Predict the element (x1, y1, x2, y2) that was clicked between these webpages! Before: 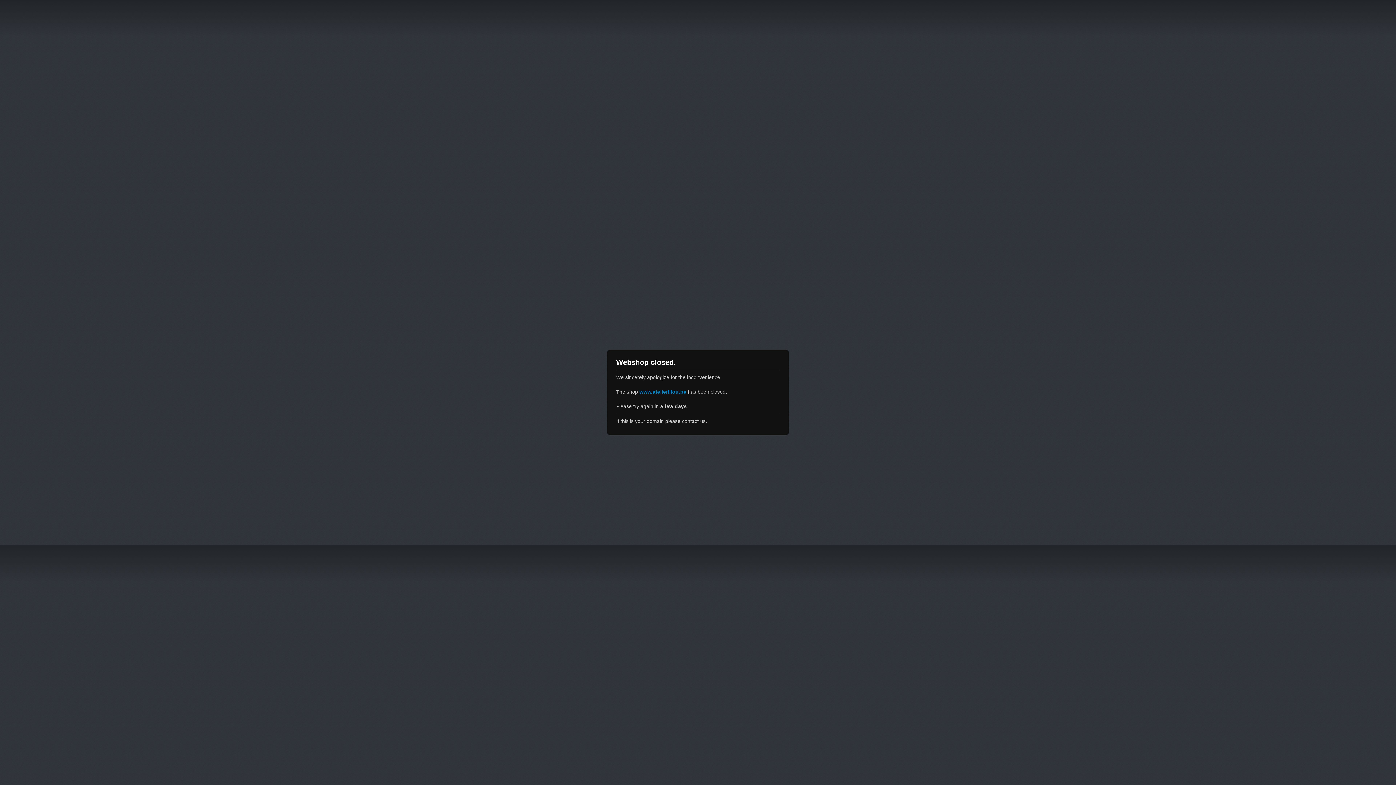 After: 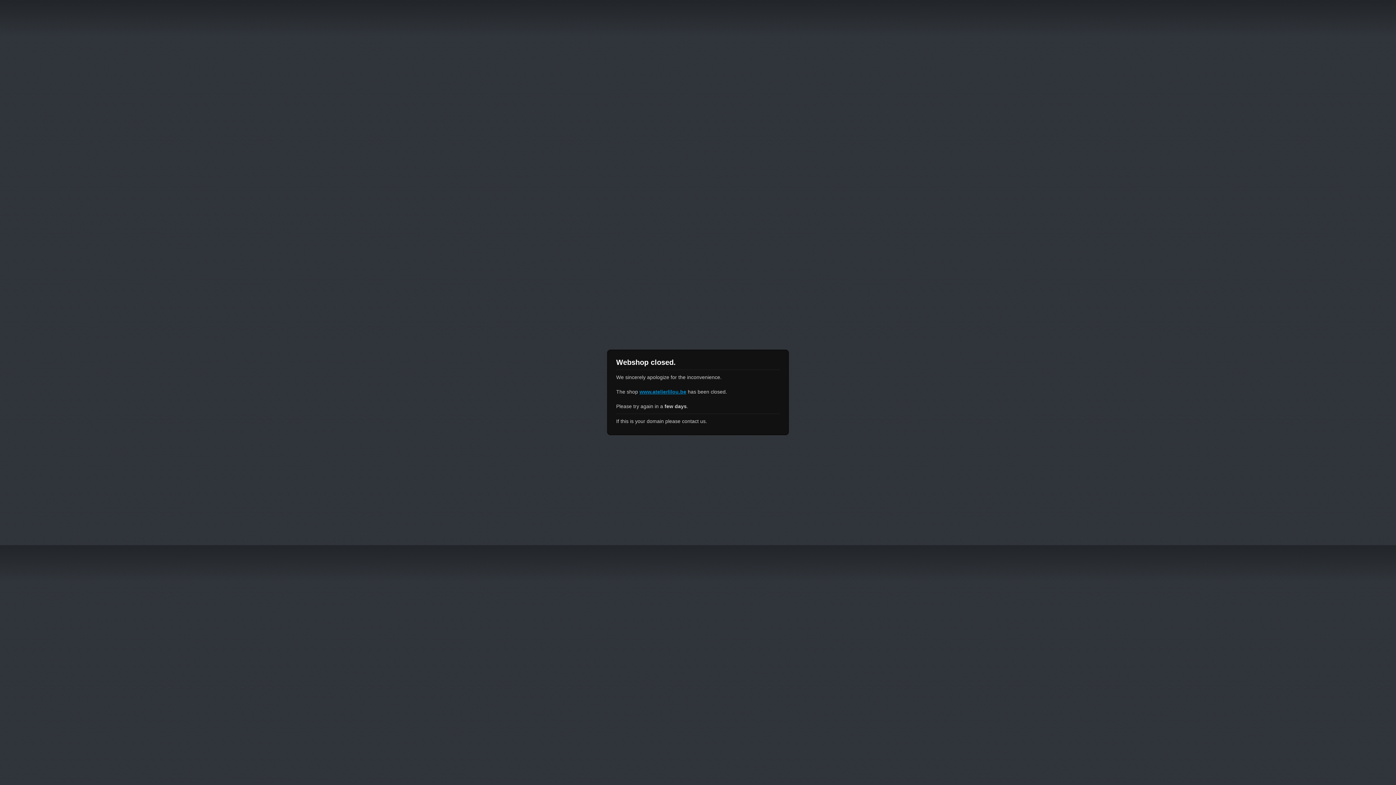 Action: label: www.atelierlilou.be bbox: (639, 389, 686, 394)